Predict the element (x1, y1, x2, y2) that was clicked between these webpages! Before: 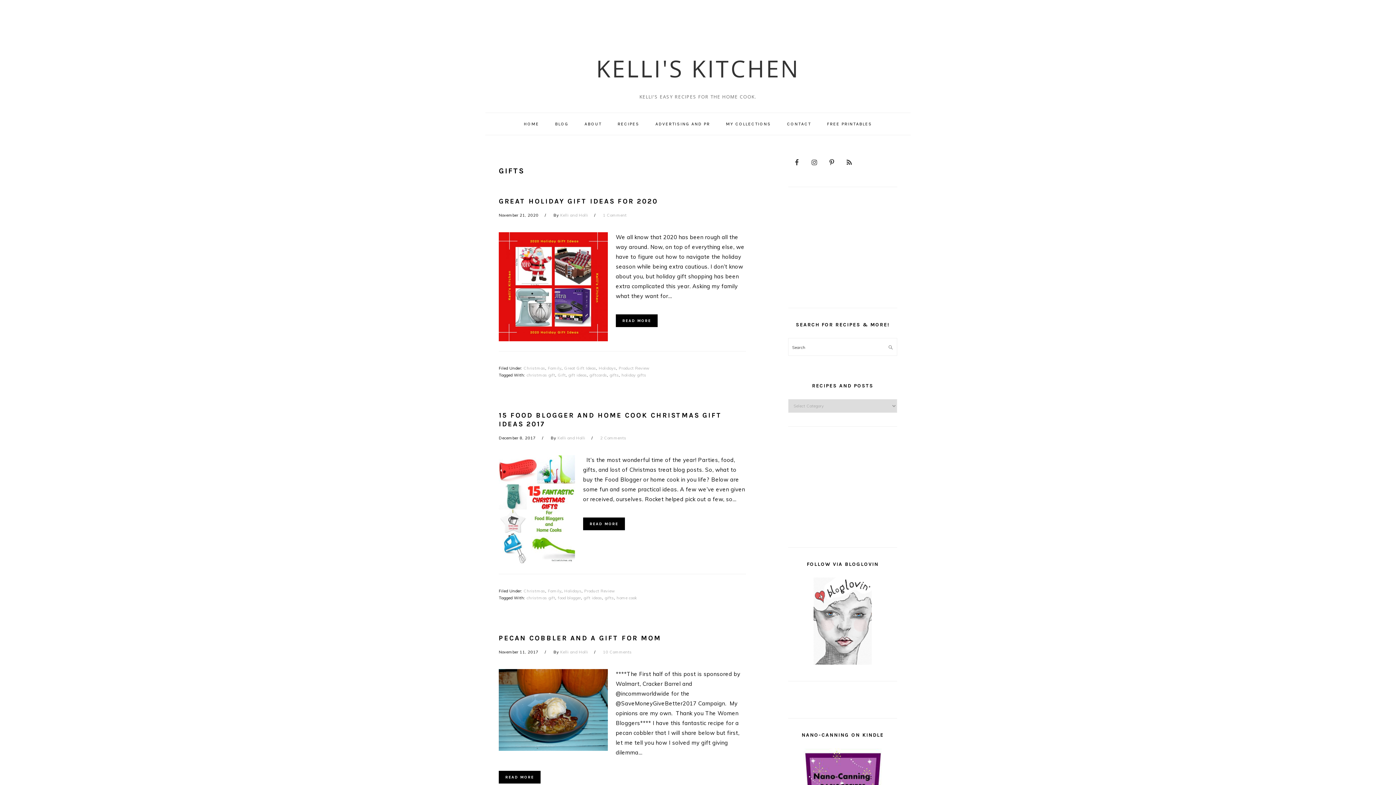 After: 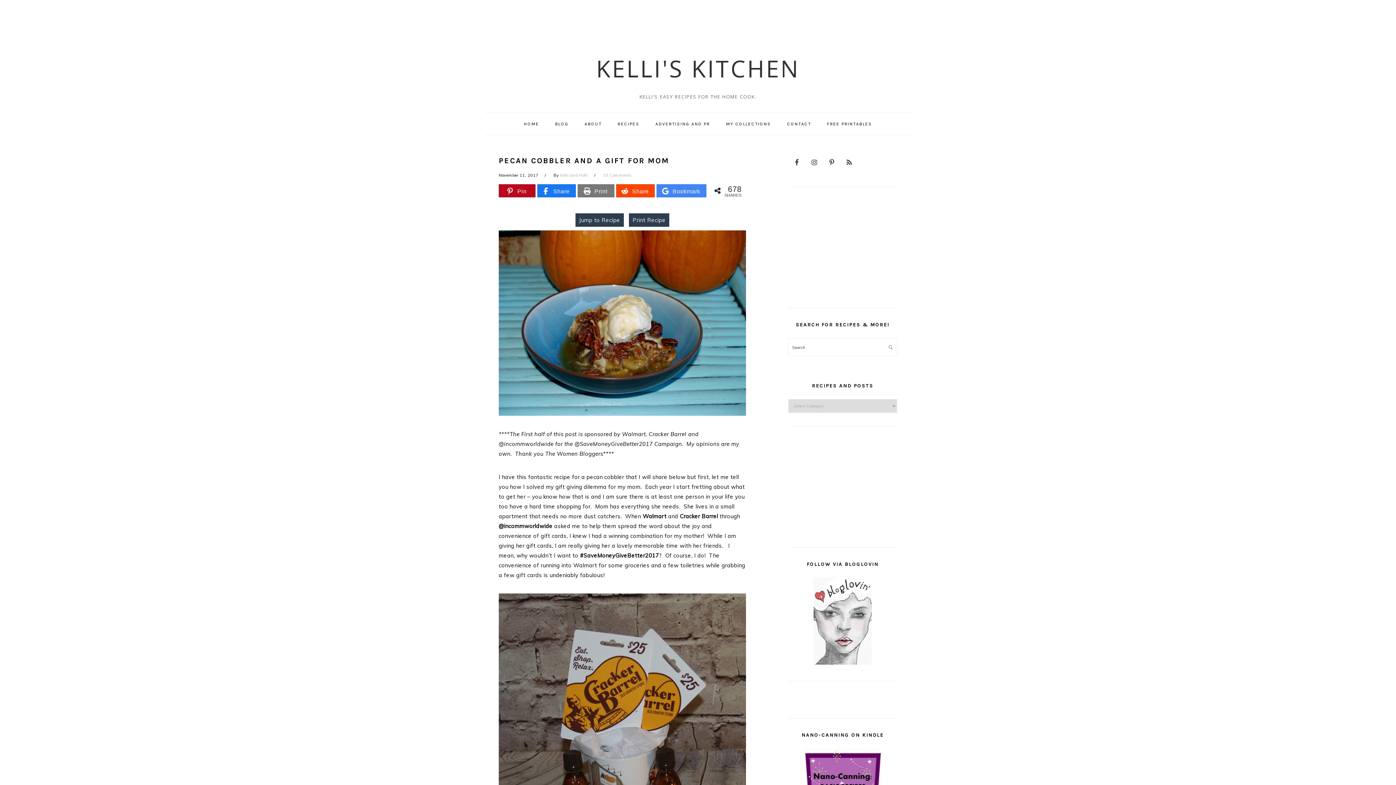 Action: bbox: (498, 771, 540, 784) label: READ MORE